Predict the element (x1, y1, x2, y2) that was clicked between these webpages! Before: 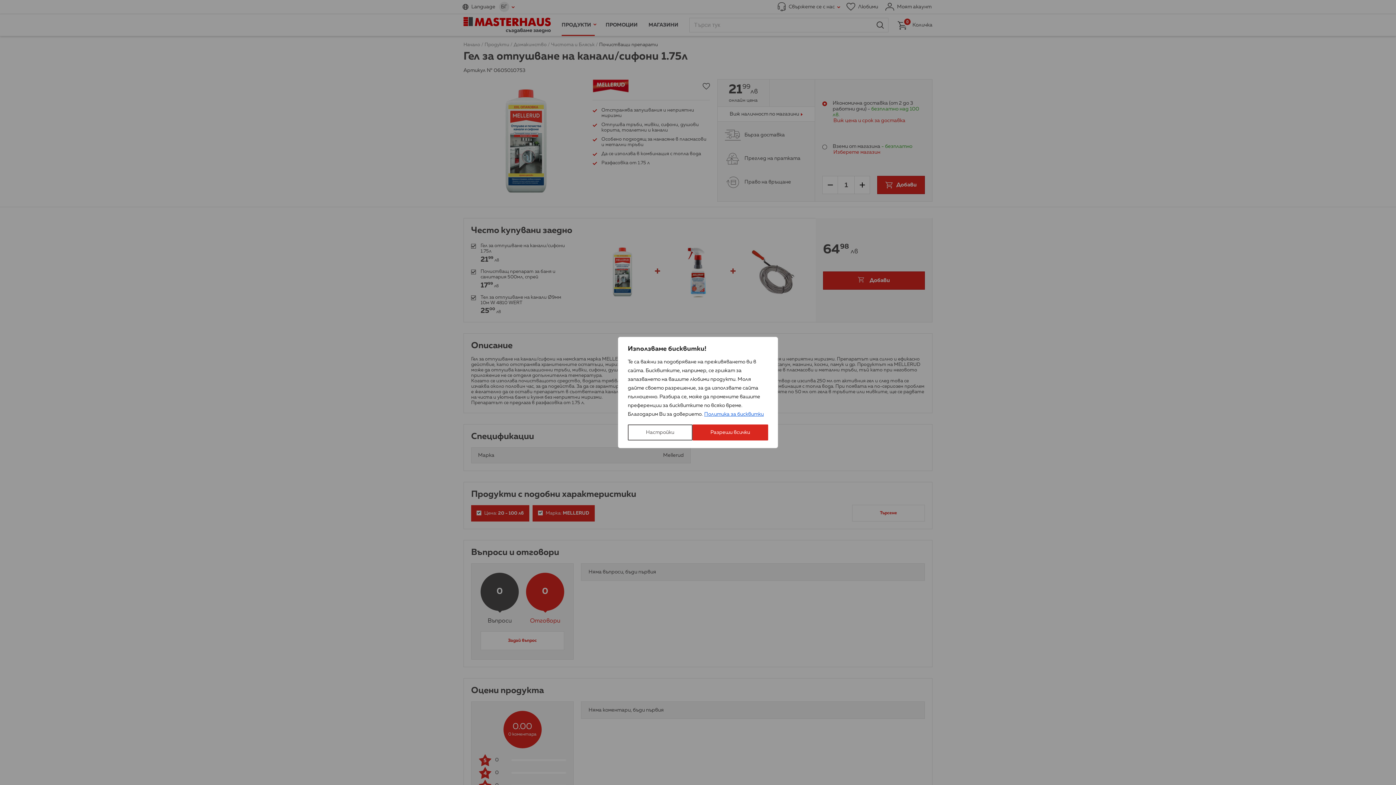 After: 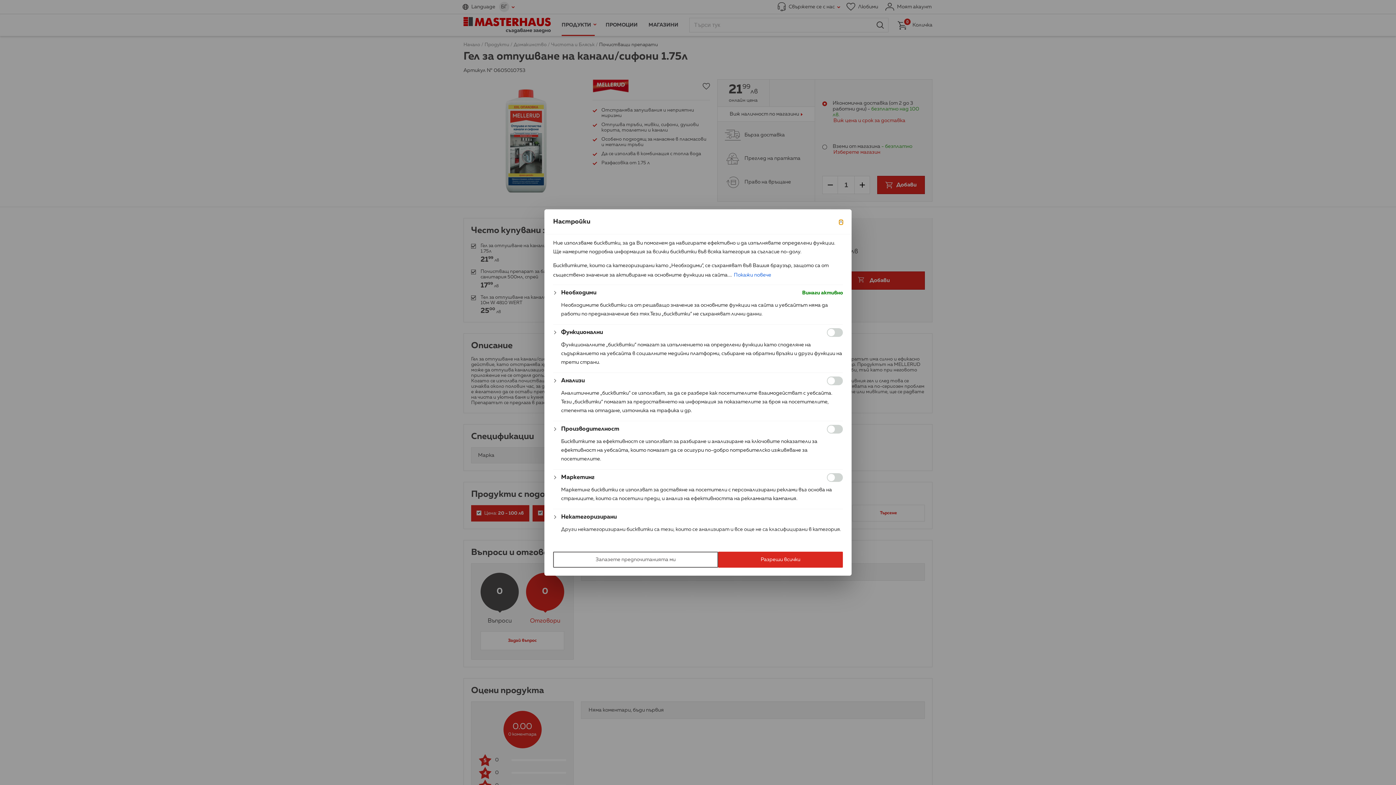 Action: label: Настройки bbox: (628, 424, 692, 440)